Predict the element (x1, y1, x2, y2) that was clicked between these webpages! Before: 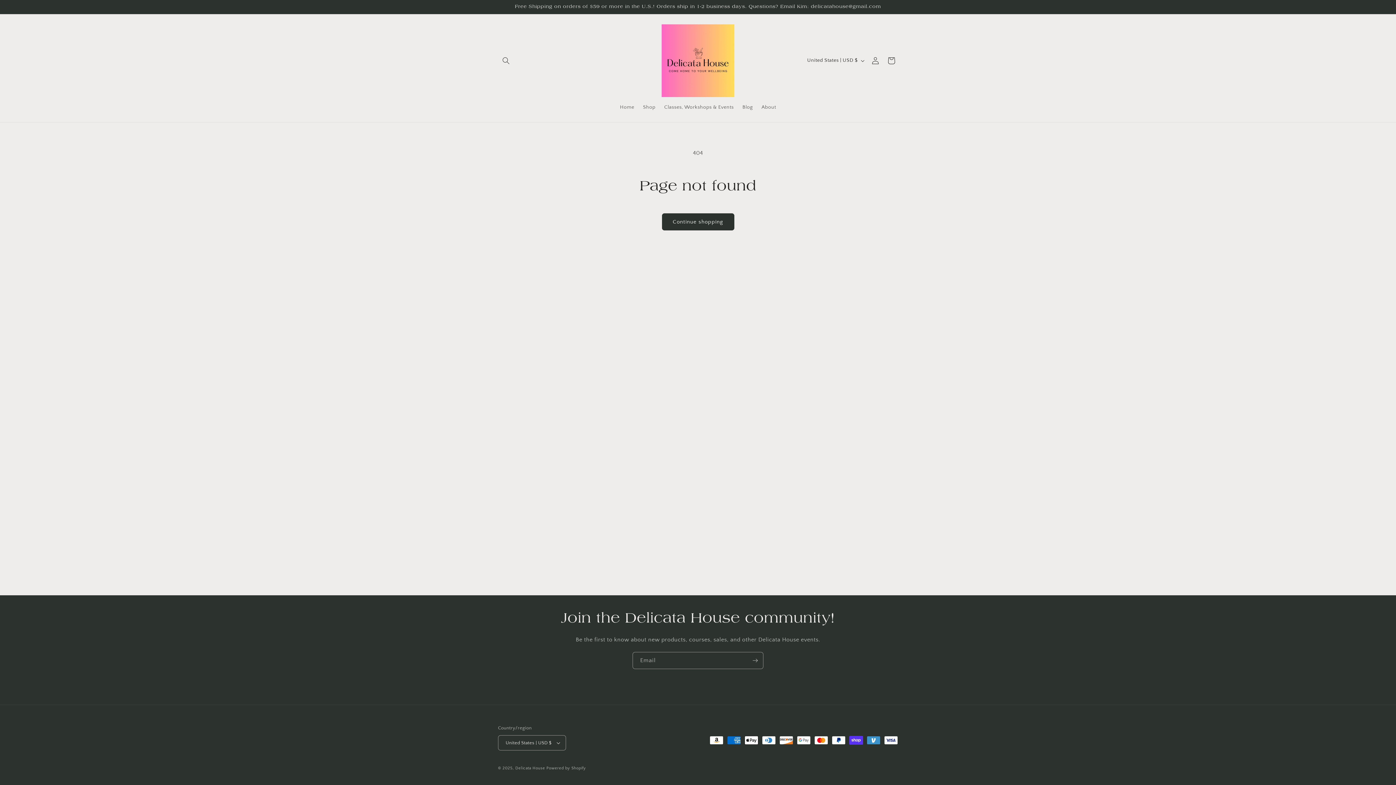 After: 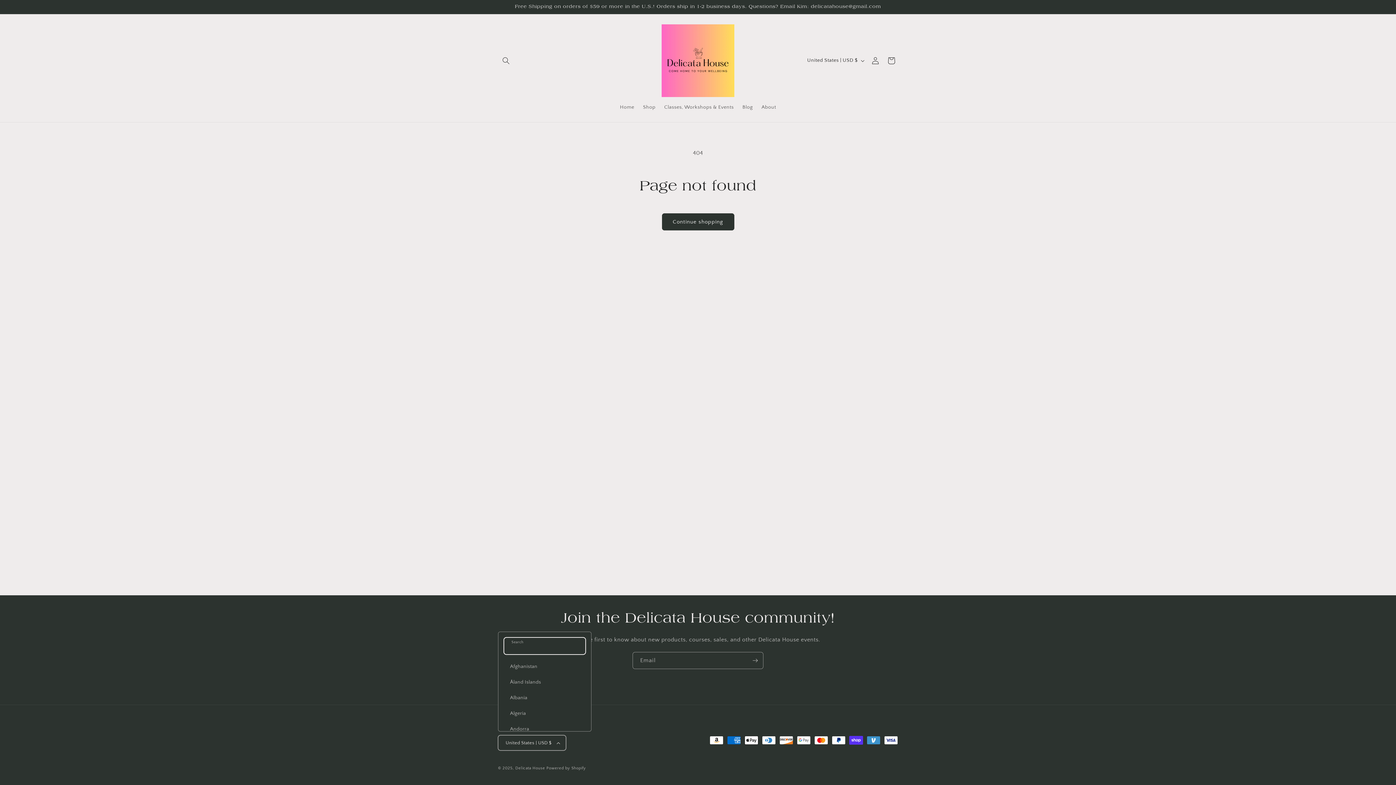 Action: bbox: (498, 735, 566, 750) label: United States | USD $